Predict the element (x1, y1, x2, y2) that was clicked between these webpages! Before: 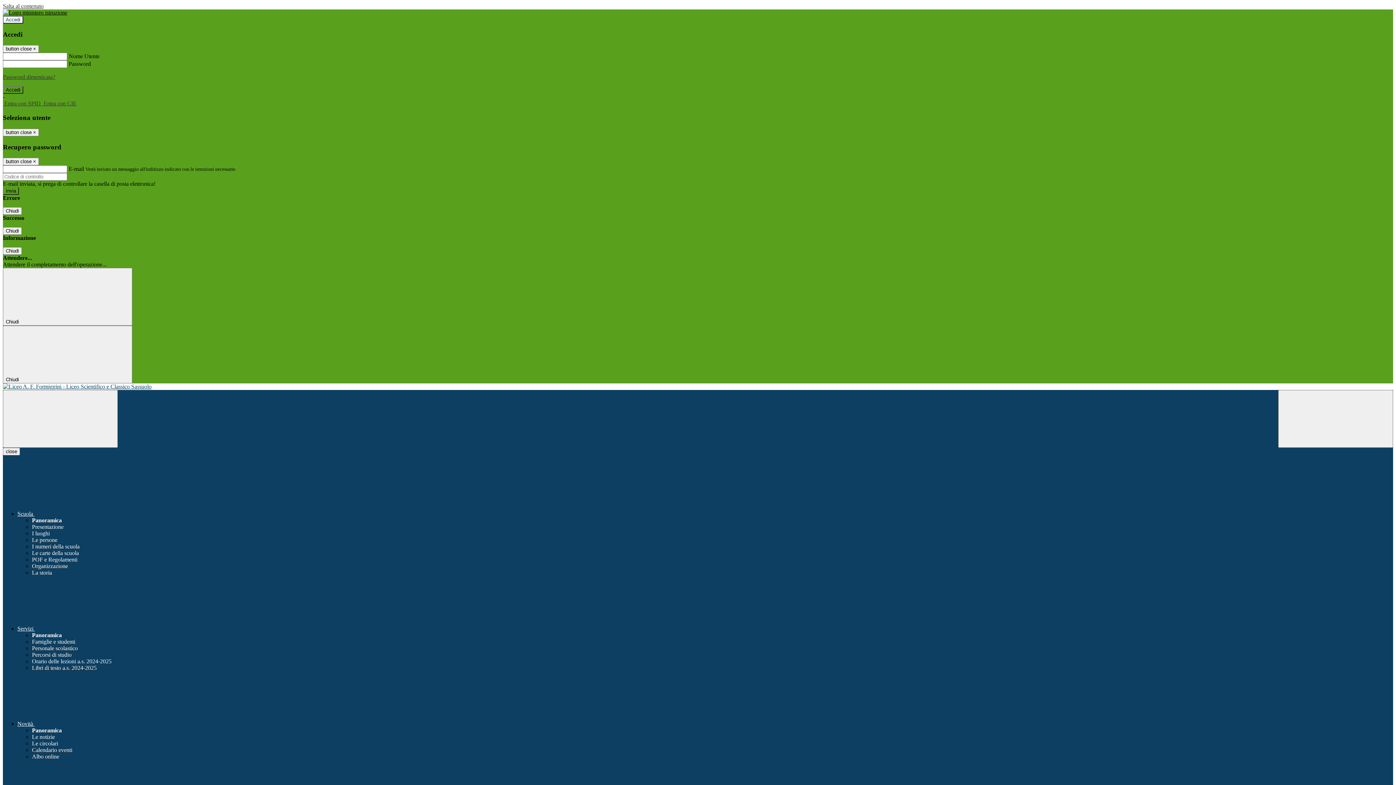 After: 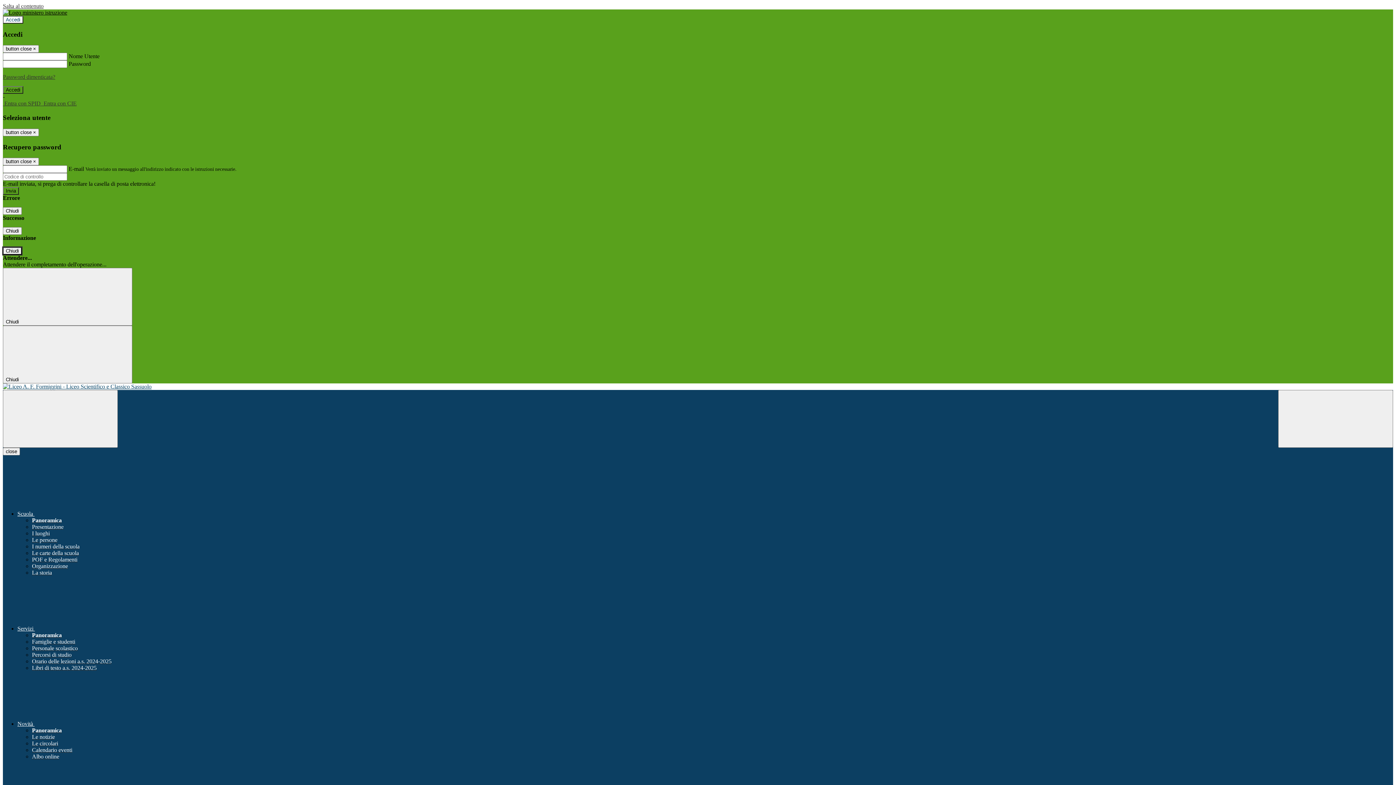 Action: bbox: (2, 247, 21, 255) label: Chiudi